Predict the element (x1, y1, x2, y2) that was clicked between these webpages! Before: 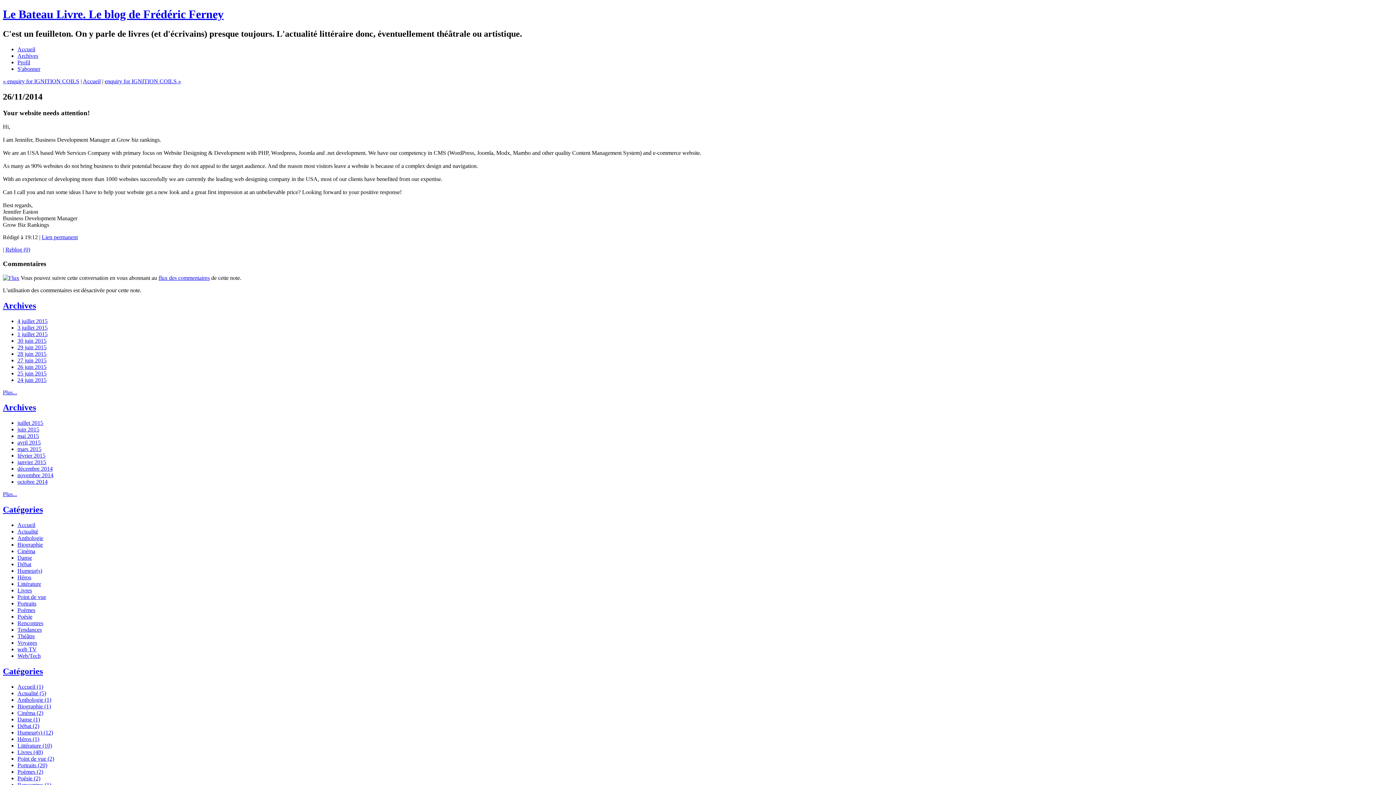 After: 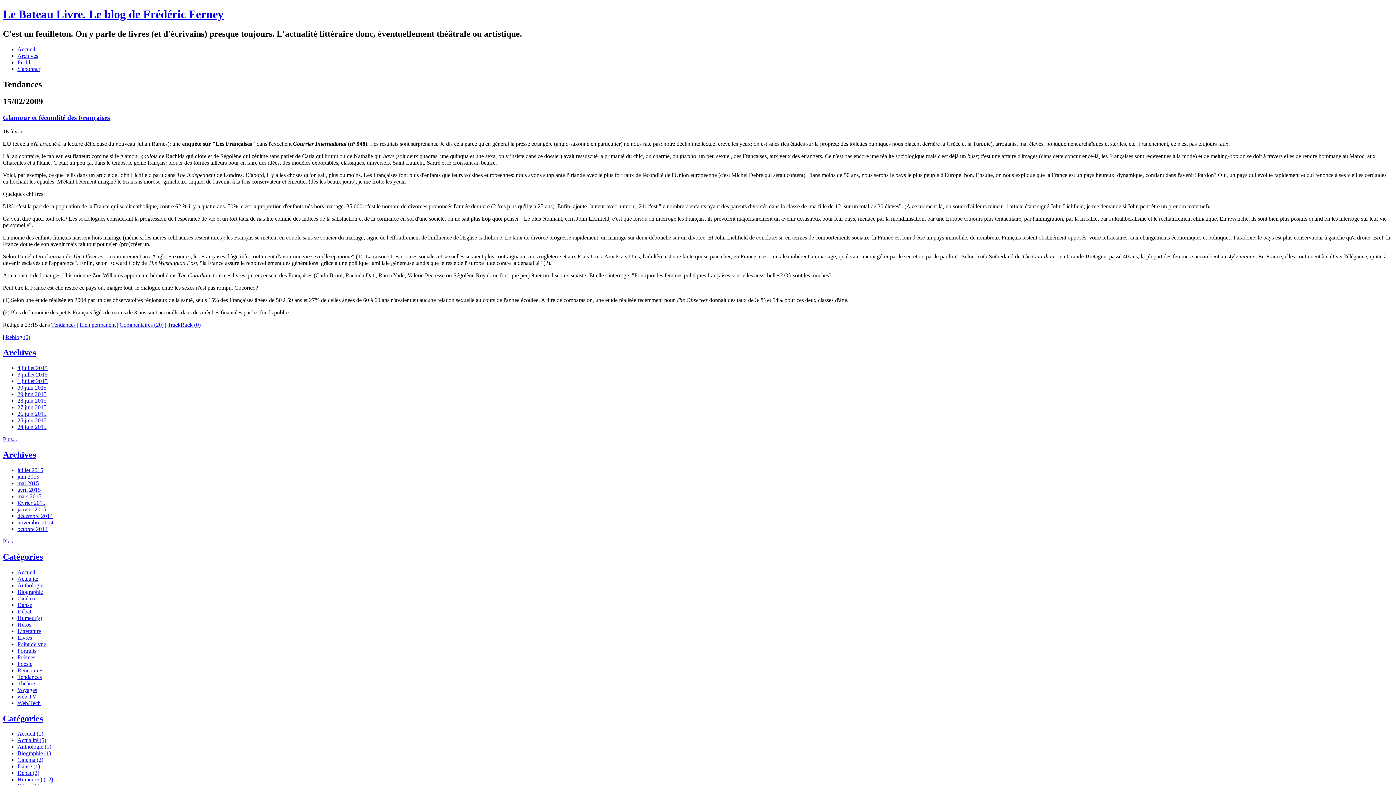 Action: label: Tendances bbox: (17, 626, 41, 633)